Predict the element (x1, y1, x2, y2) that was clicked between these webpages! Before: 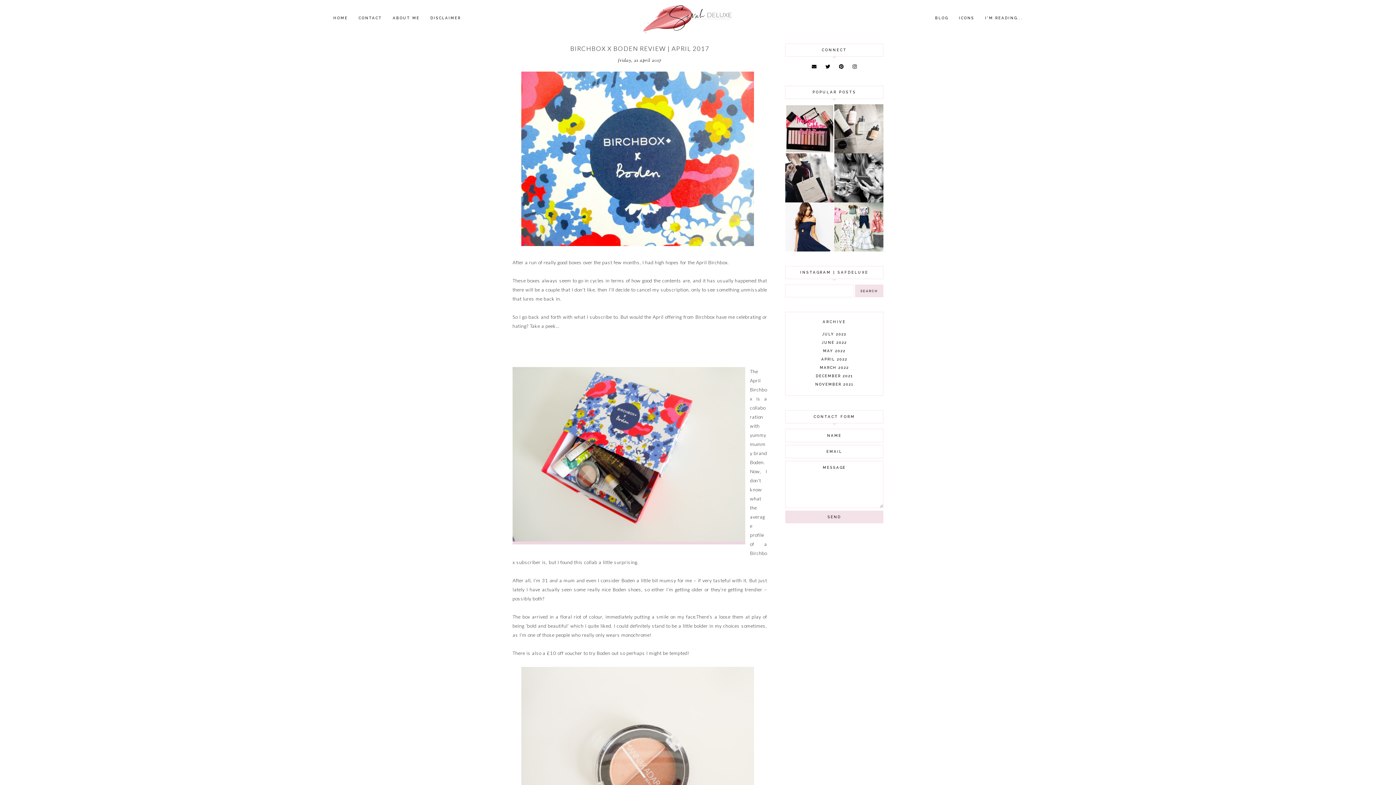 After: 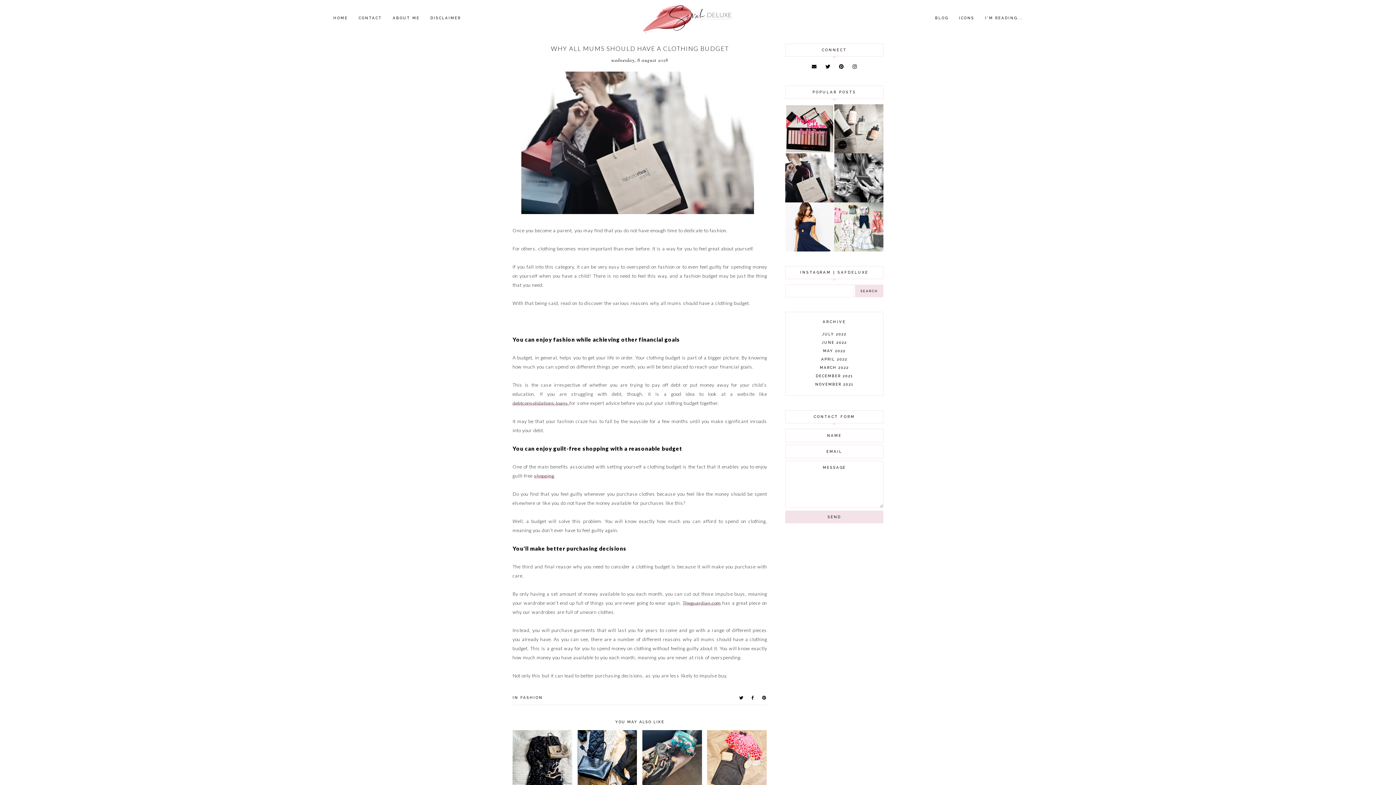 Action: bbox: (785, 197, 834, 203) label: WHY ALL MUMS SHOULD HAVE A CLOTHING BUDGET